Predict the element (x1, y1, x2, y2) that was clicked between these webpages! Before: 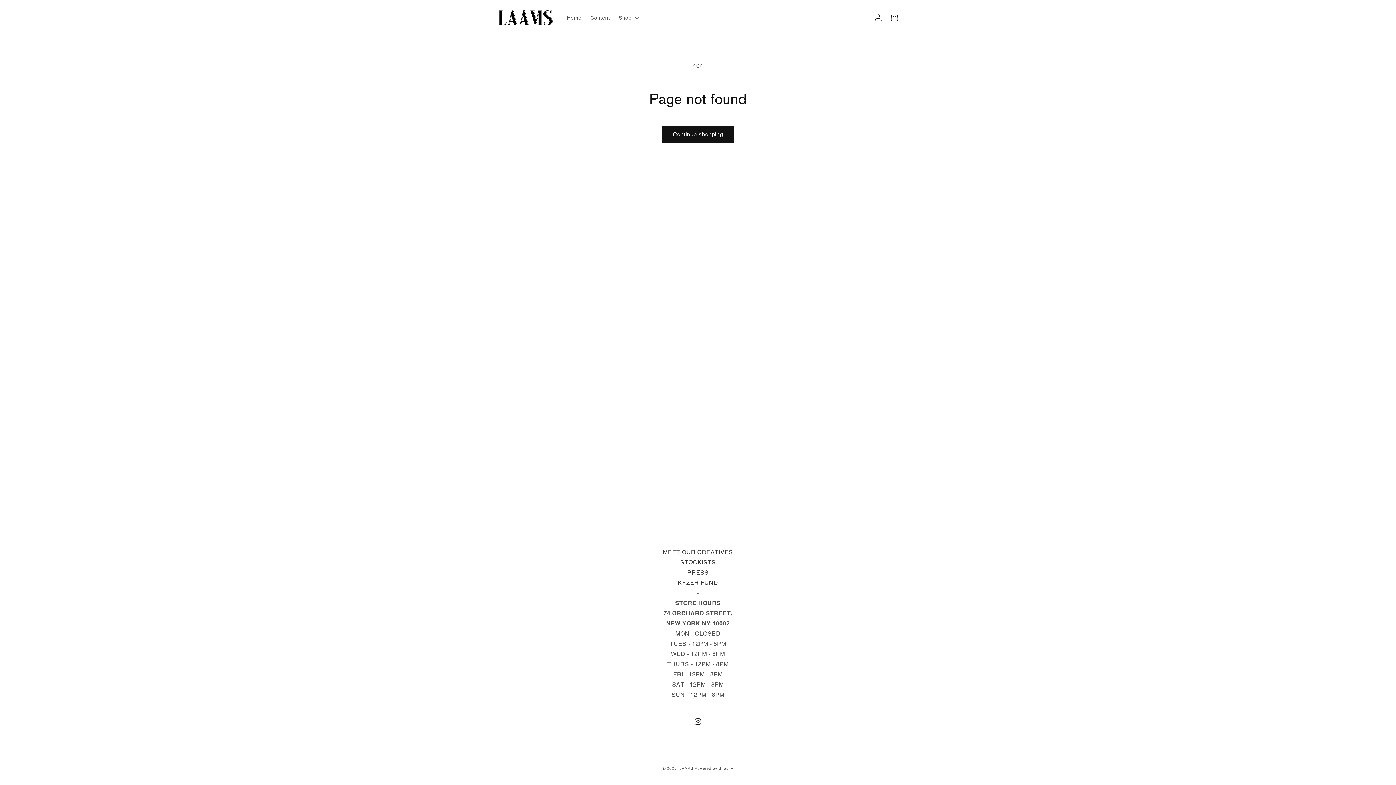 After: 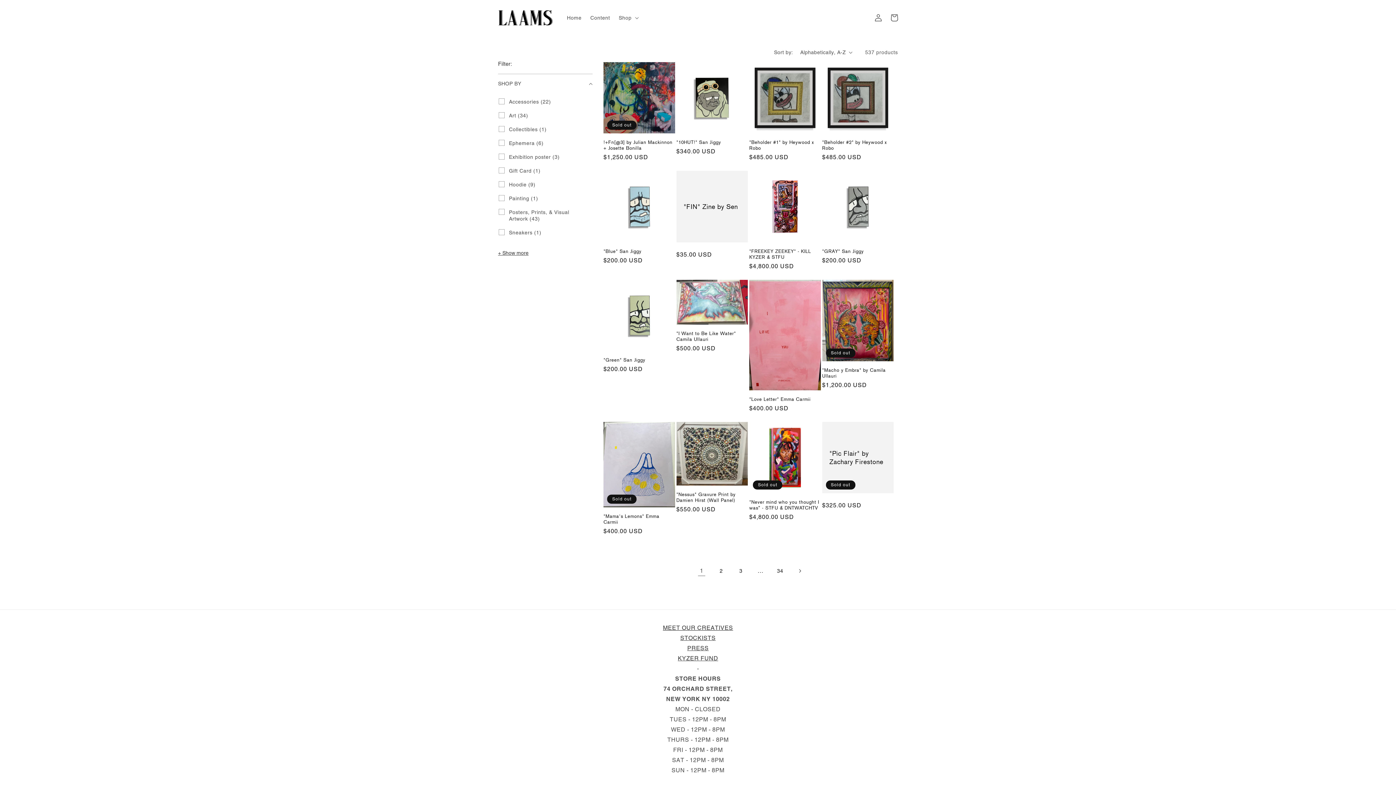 Action: bbox: (662, 126, 734, 142) label: Continue shopping